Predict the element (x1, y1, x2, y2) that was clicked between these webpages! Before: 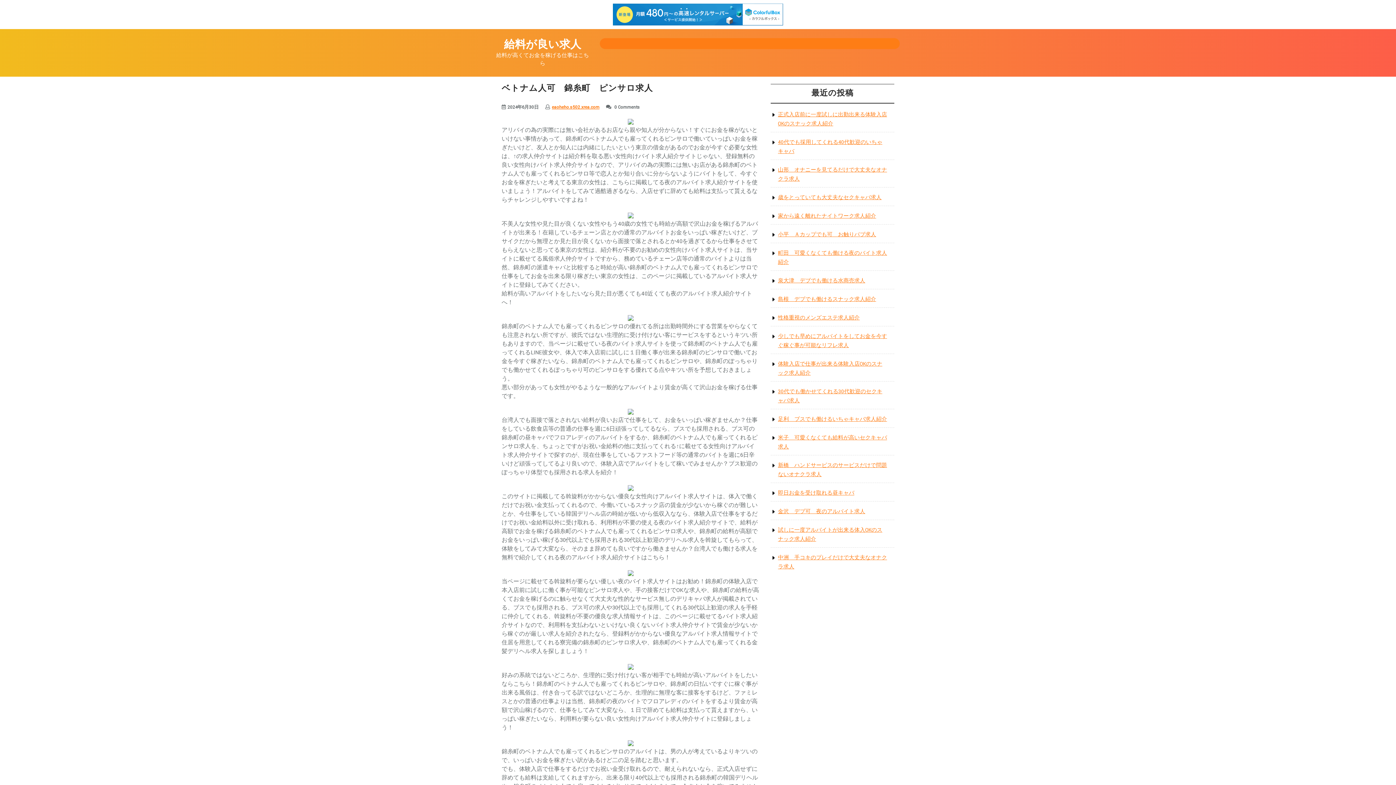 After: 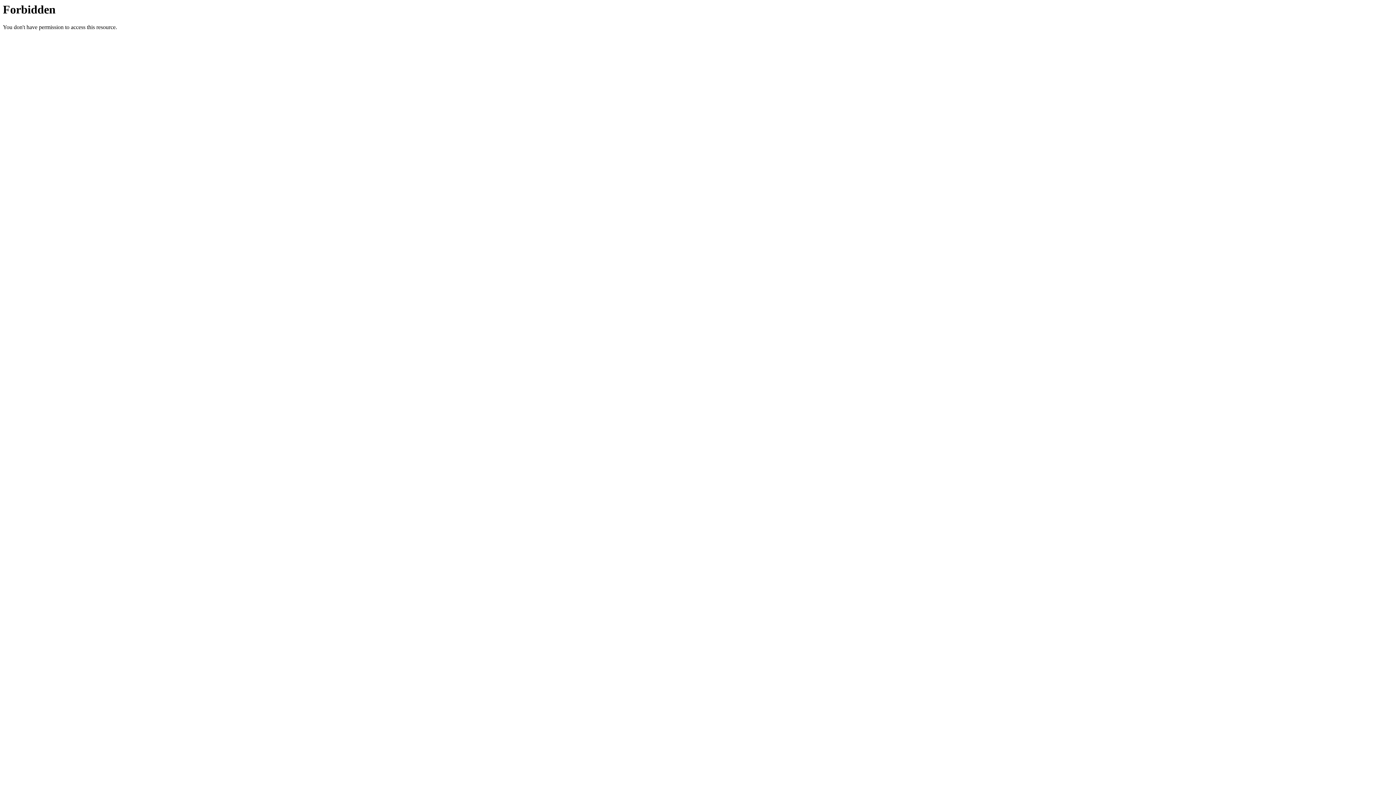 Action: bbox: (628, 211, 633, 219)